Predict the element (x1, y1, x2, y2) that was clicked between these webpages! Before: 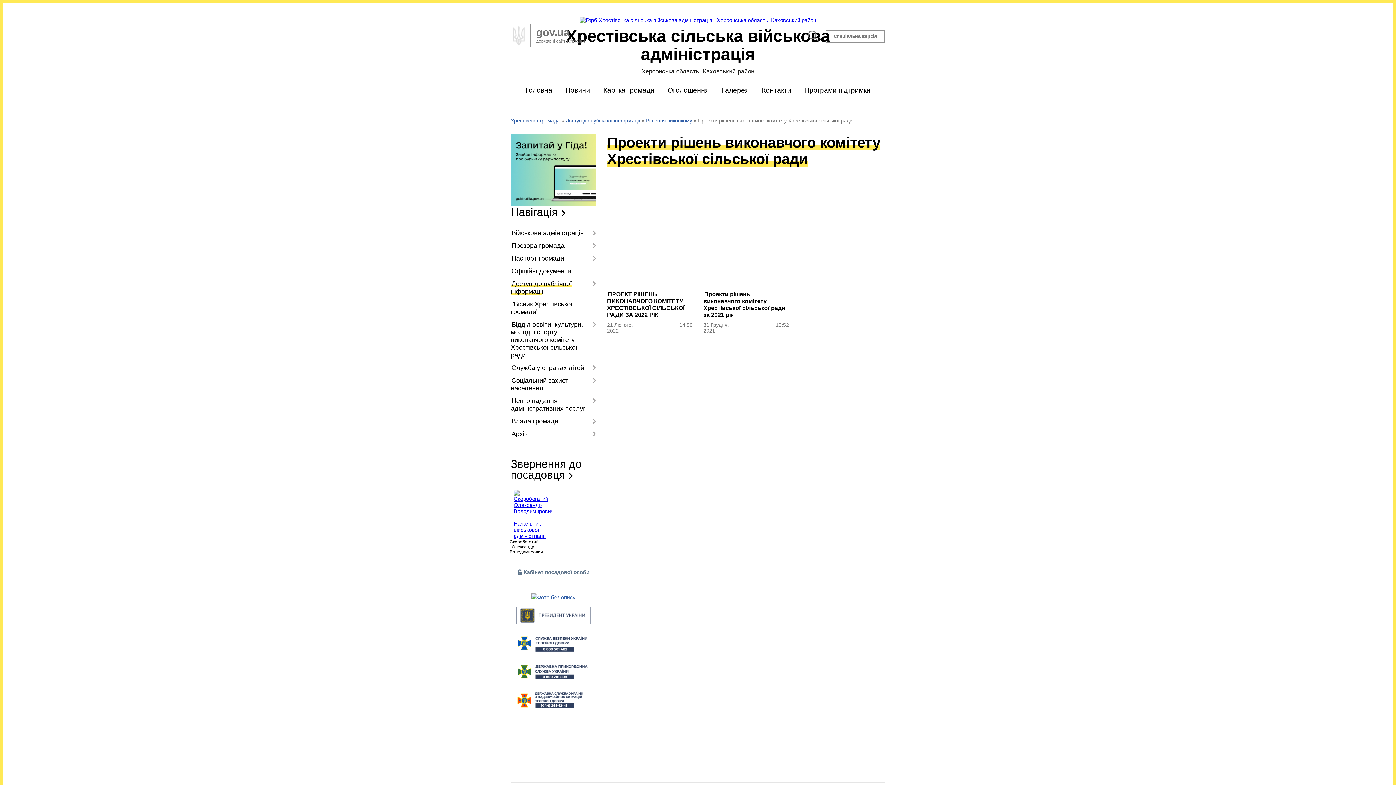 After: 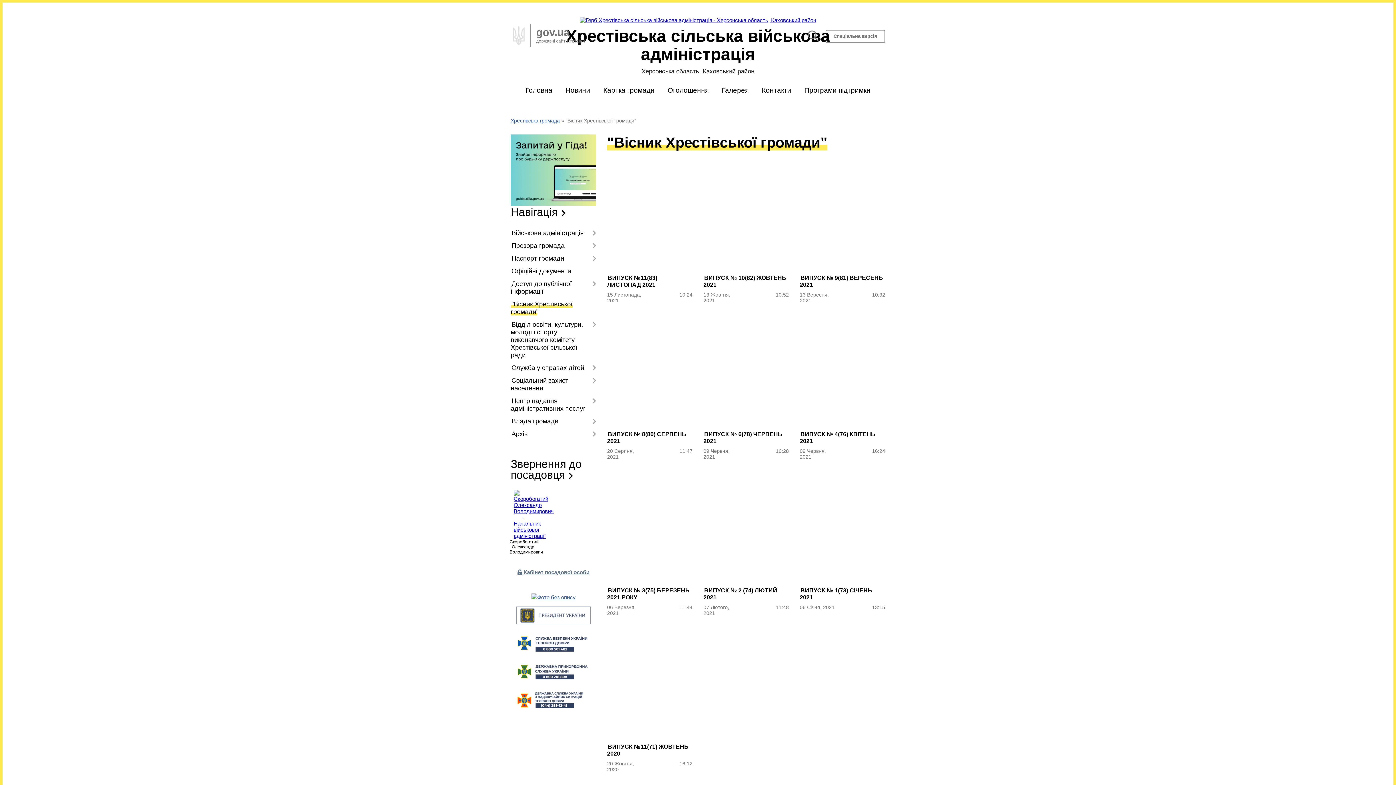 Action: label: "Вісник Хрестівської громади" bbox: (510, 298, 596, 318)